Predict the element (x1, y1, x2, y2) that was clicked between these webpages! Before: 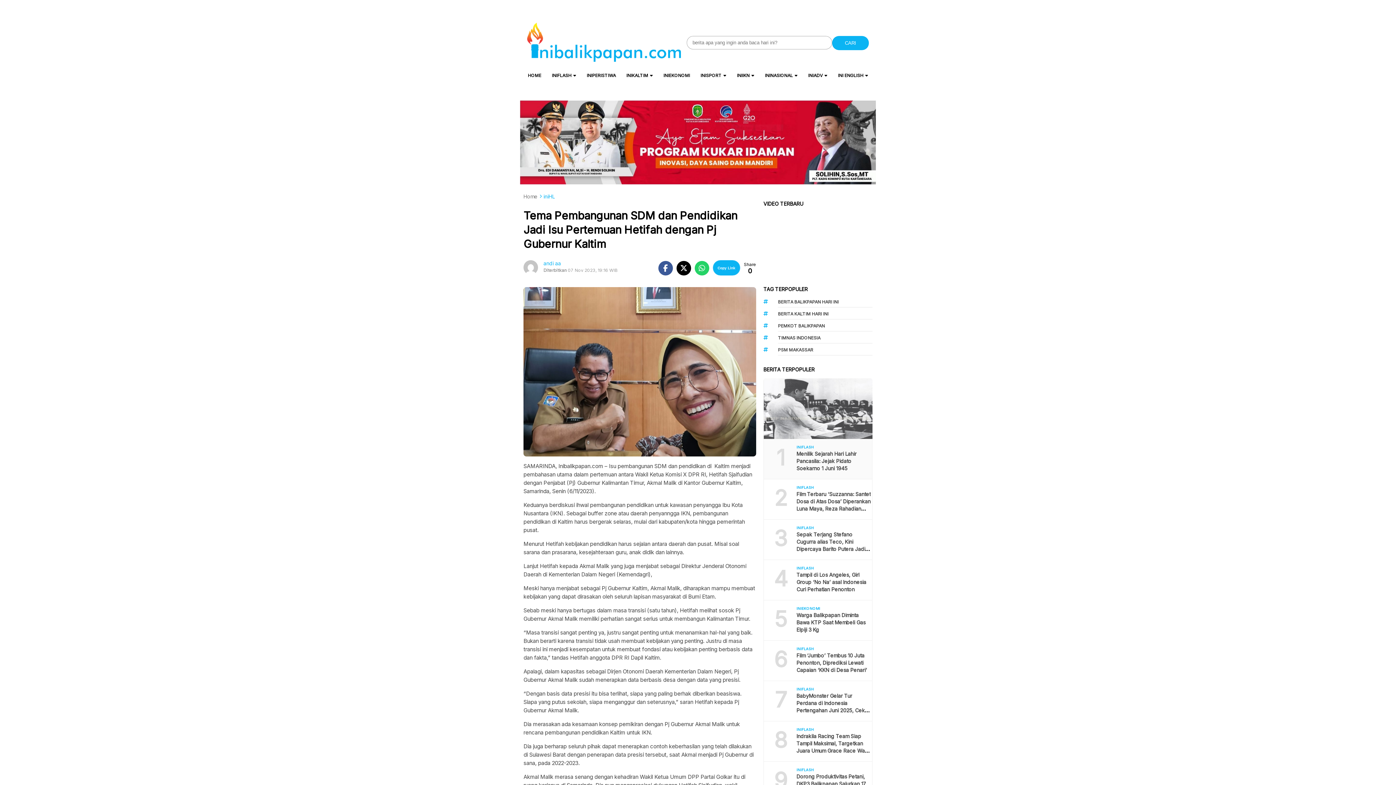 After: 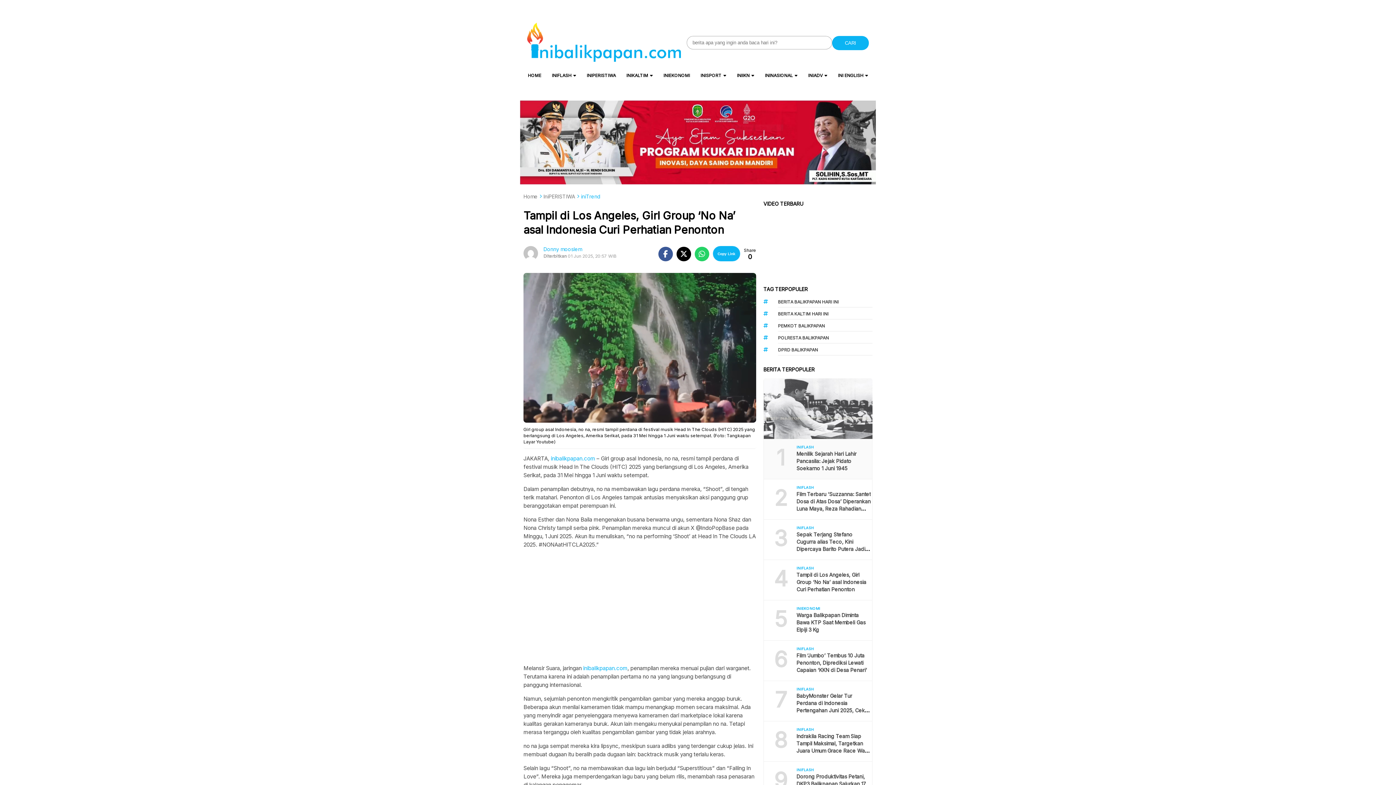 Action: label: Tampil di Los Angeles, Girl Group ‘No Na’ asal Indonesia Curi Perhatian Penonton bbox: (796, 571, 866, 592)